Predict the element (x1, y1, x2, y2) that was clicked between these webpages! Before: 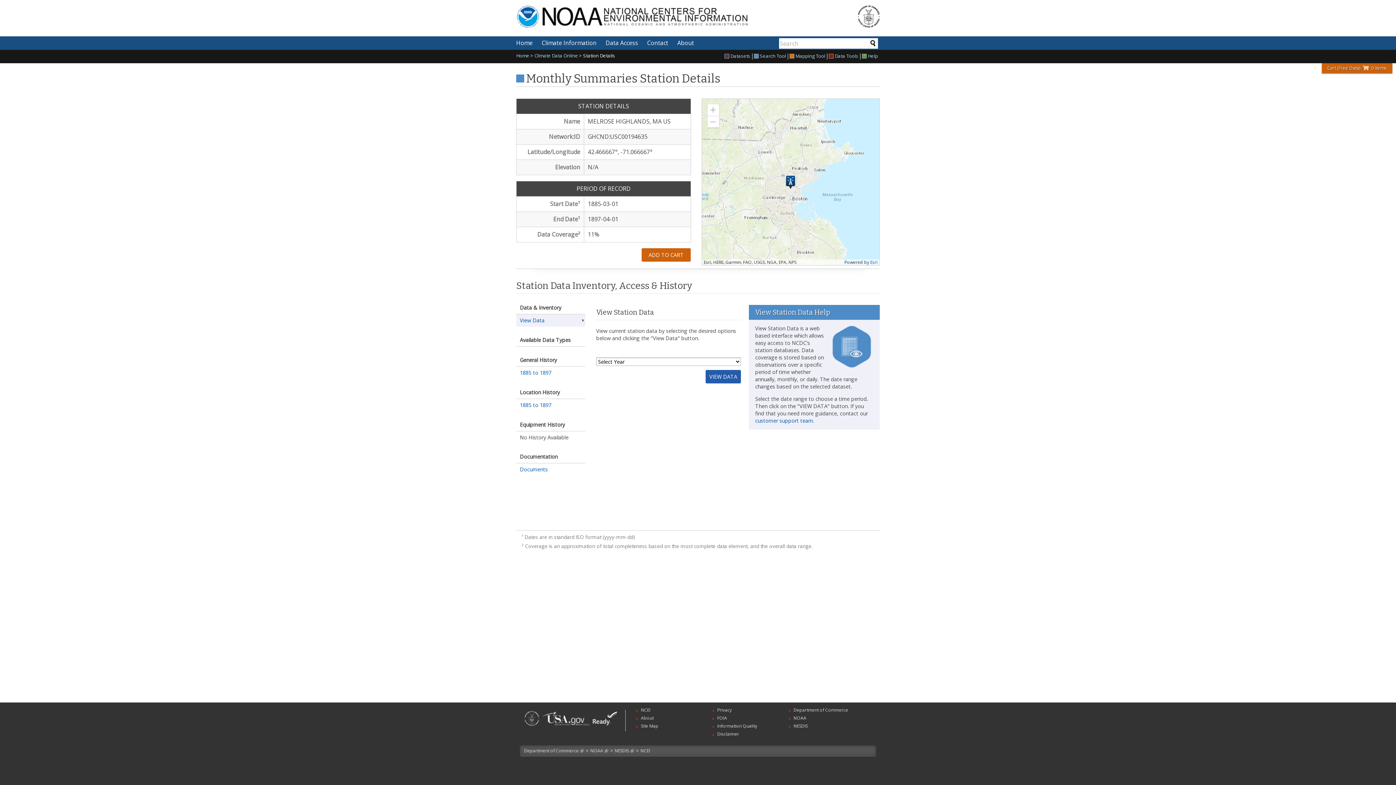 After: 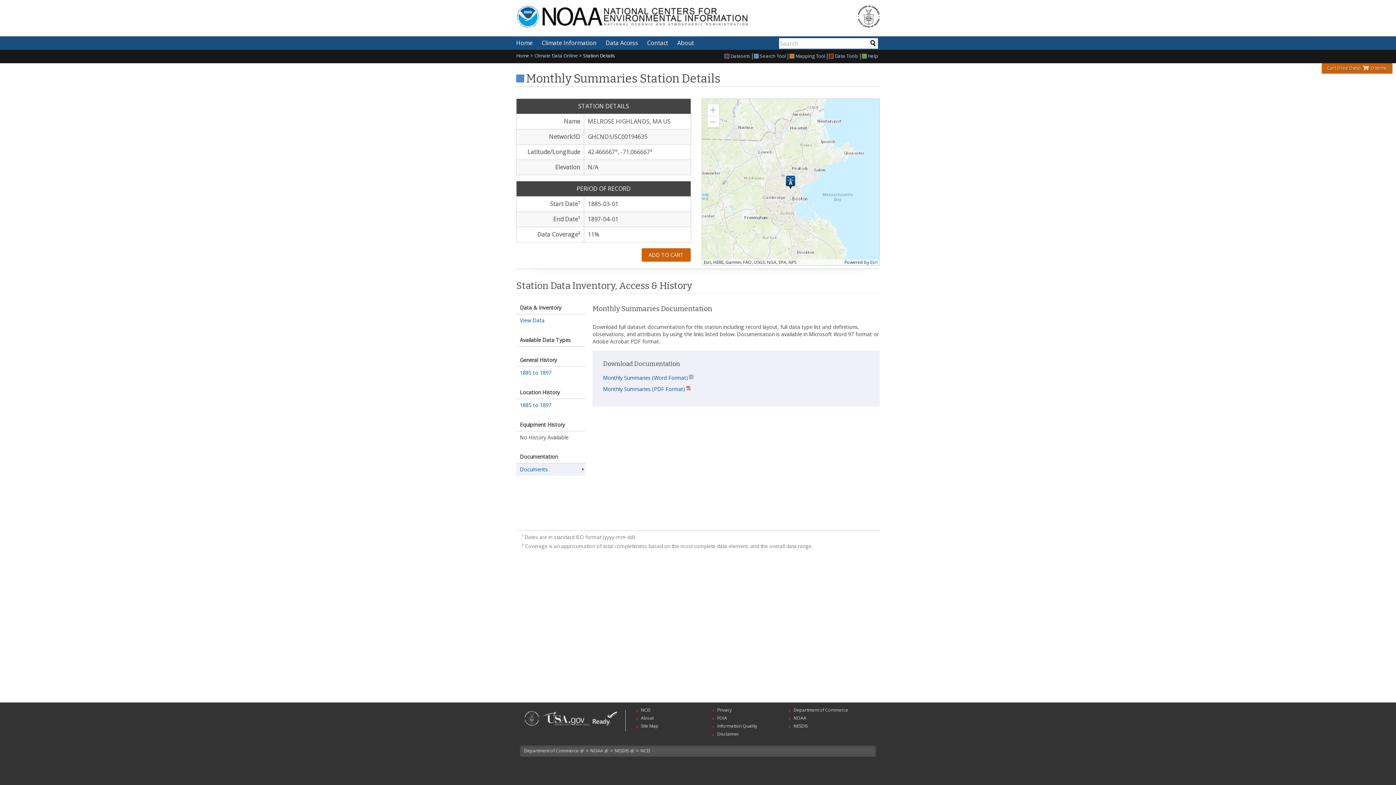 Action: label: Documents bbox: (516, 463, 585, 476)